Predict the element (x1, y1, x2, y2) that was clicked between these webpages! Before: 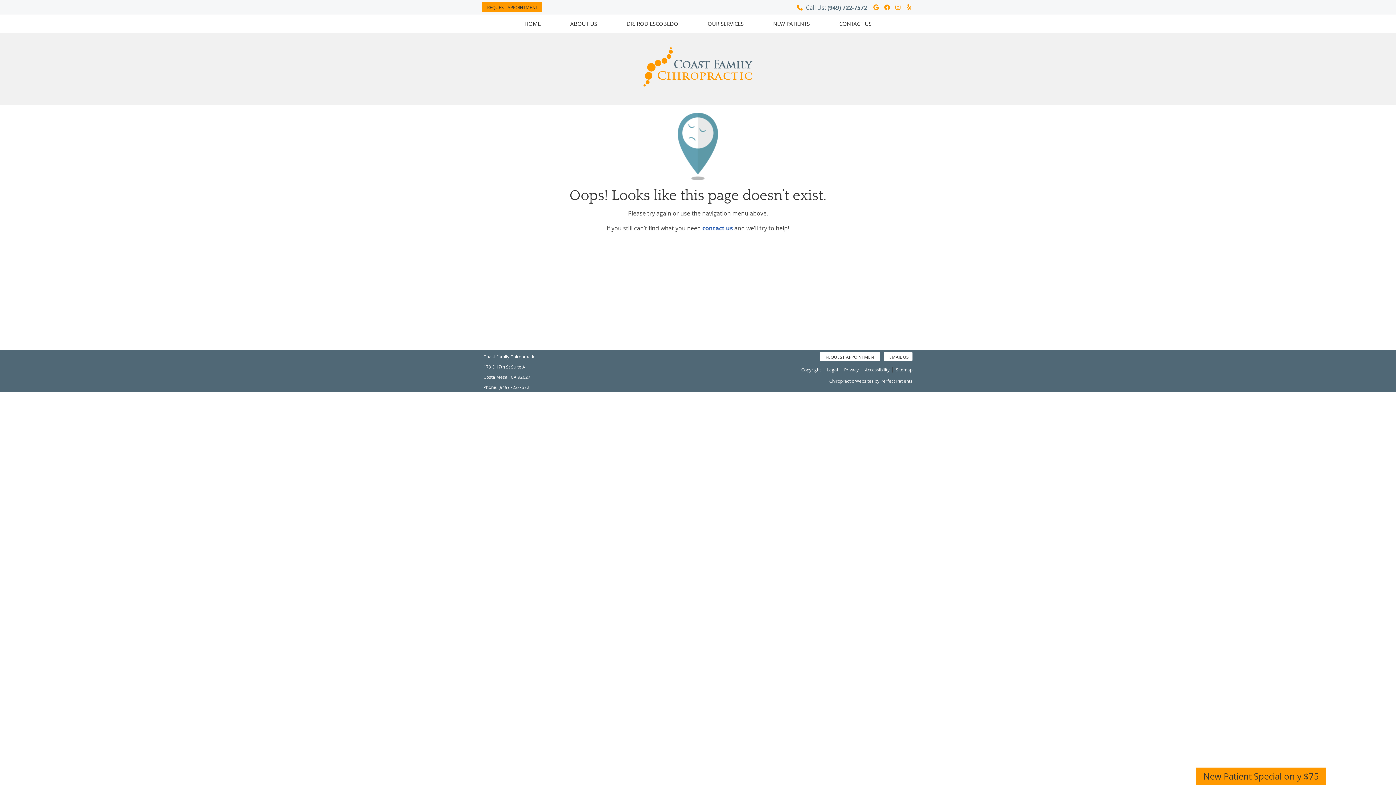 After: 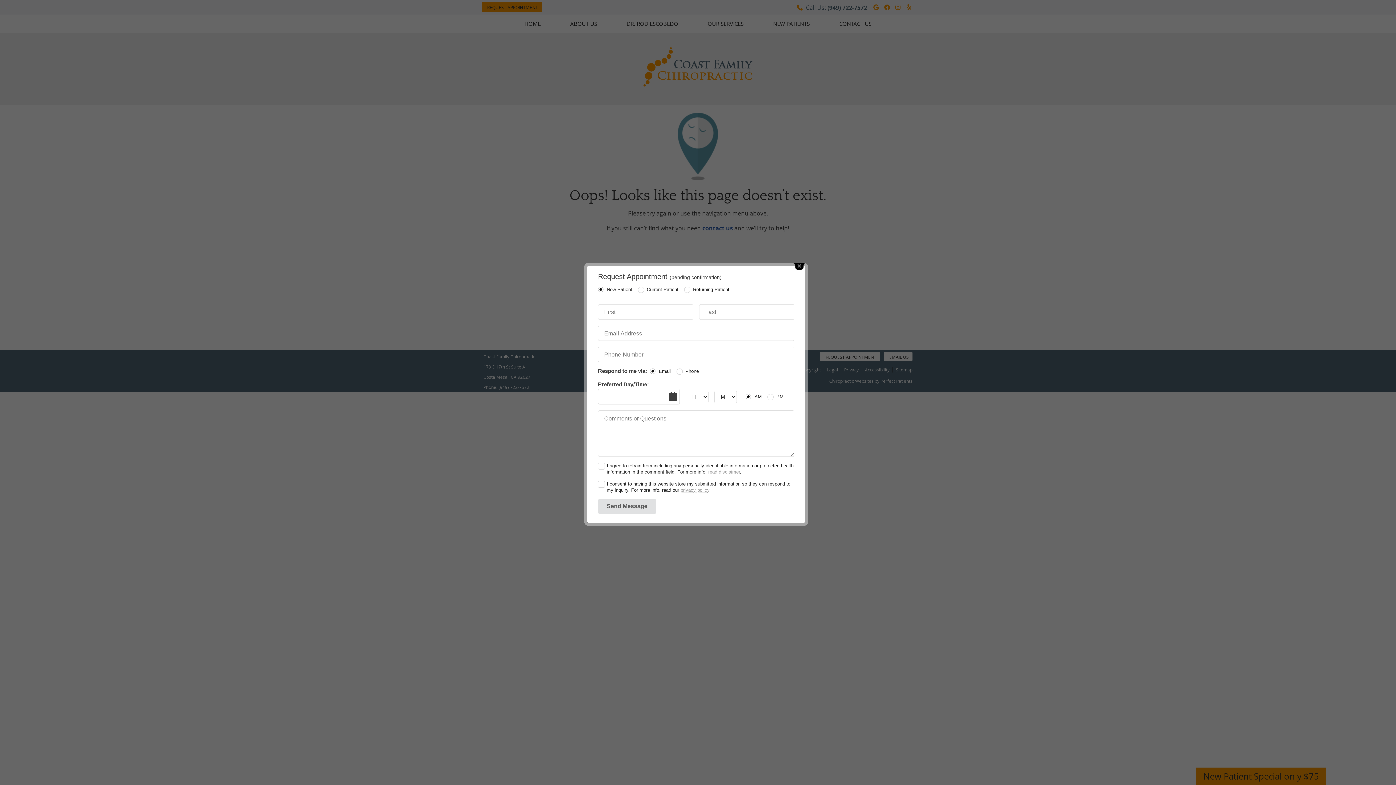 Action: bbox: (481, 2, 541, 11) label: REQUEST APPOINTMENT